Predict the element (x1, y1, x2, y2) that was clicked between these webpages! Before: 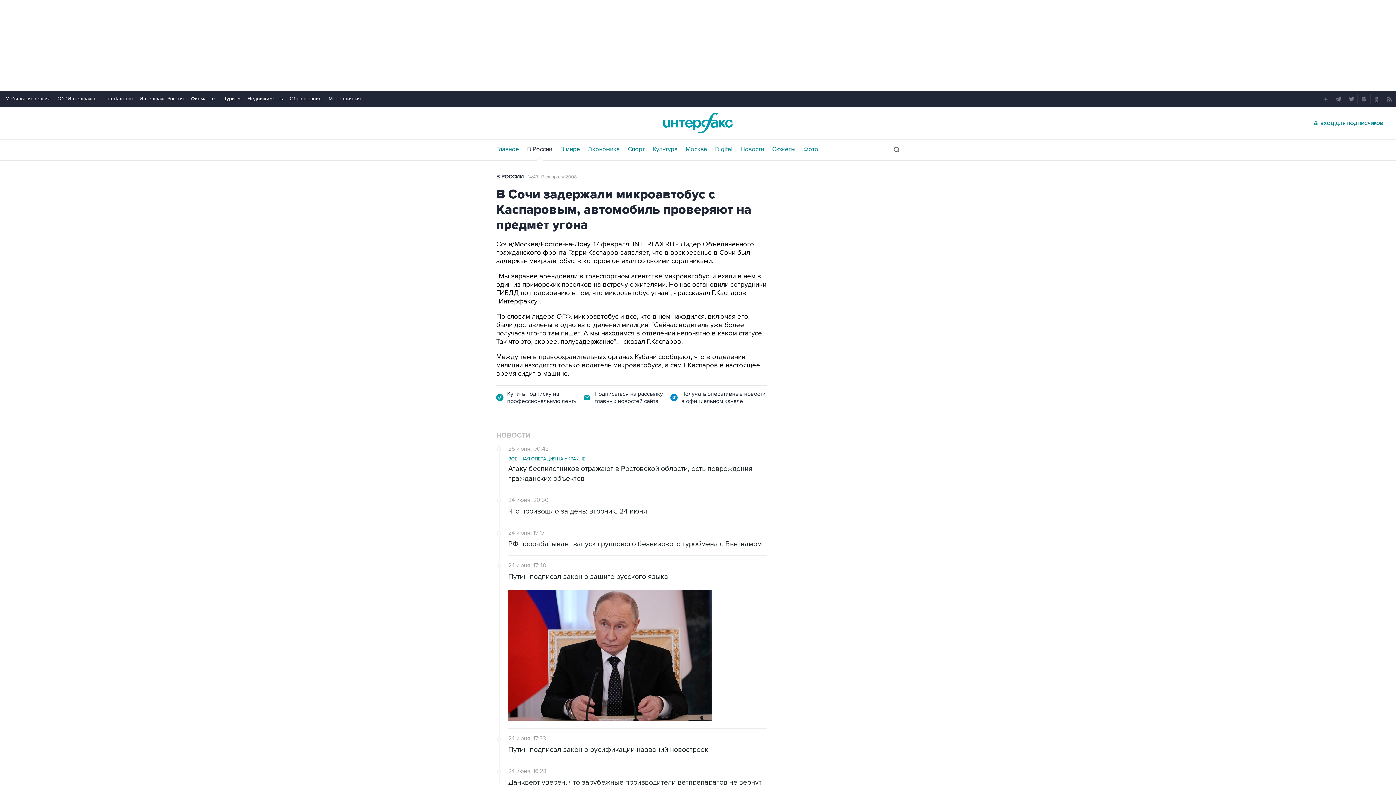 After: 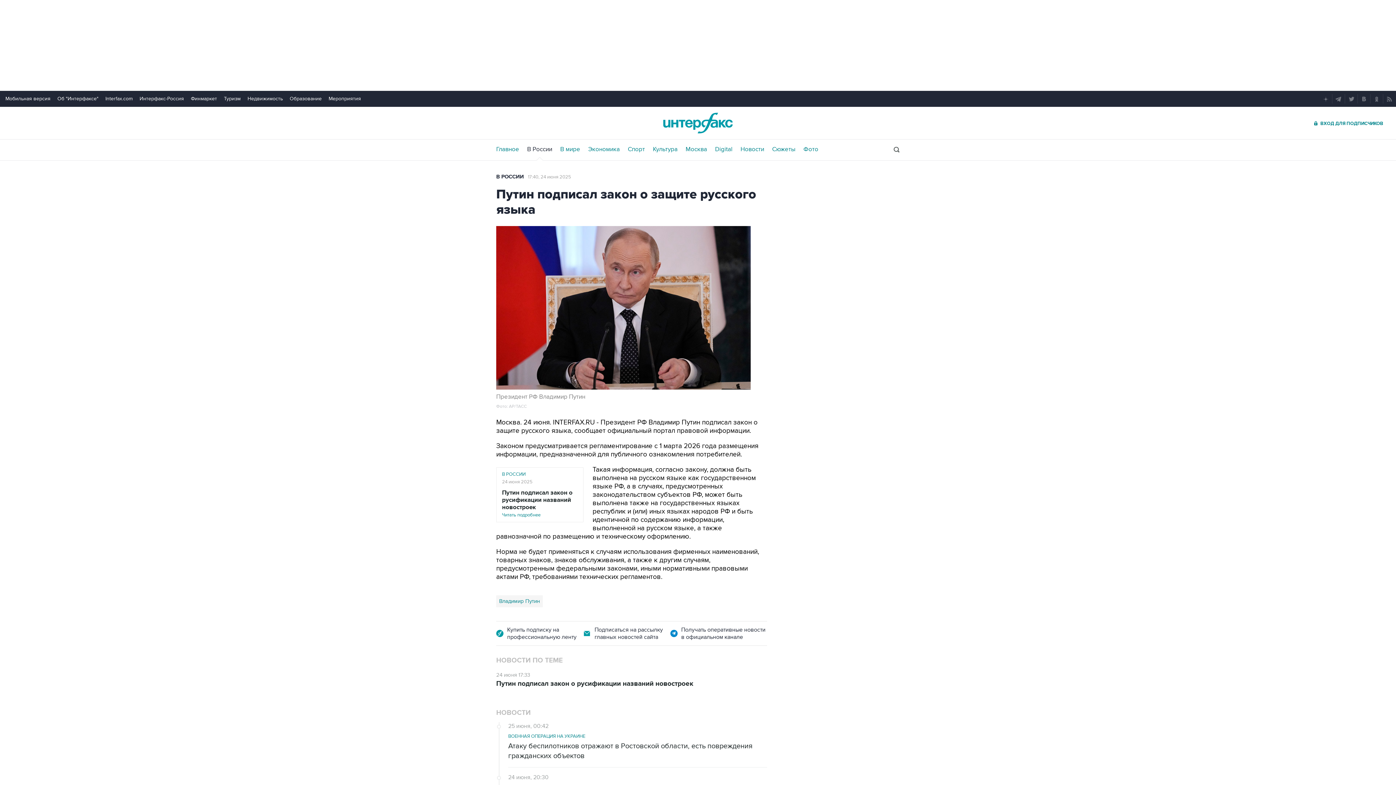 Action: bbox: (508, 590, 712, 722)